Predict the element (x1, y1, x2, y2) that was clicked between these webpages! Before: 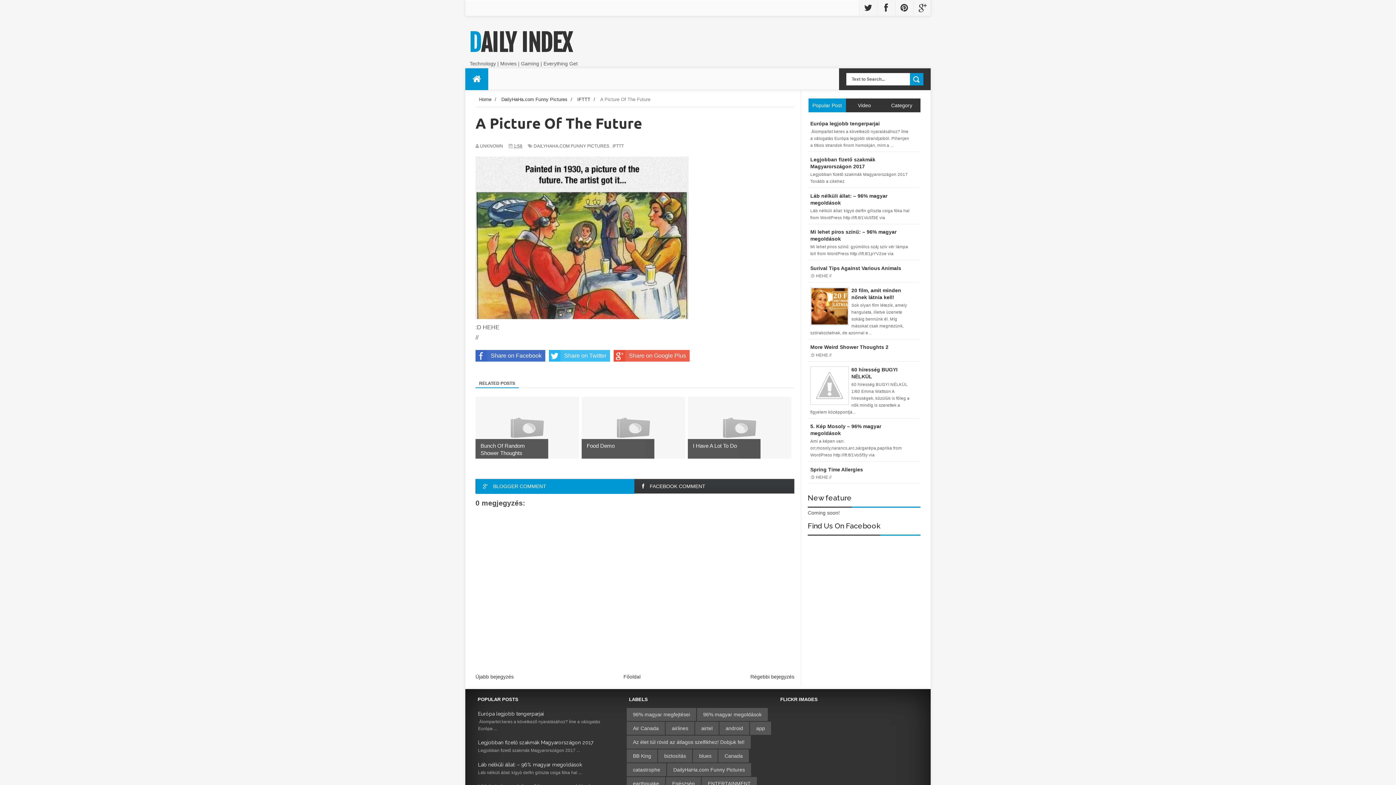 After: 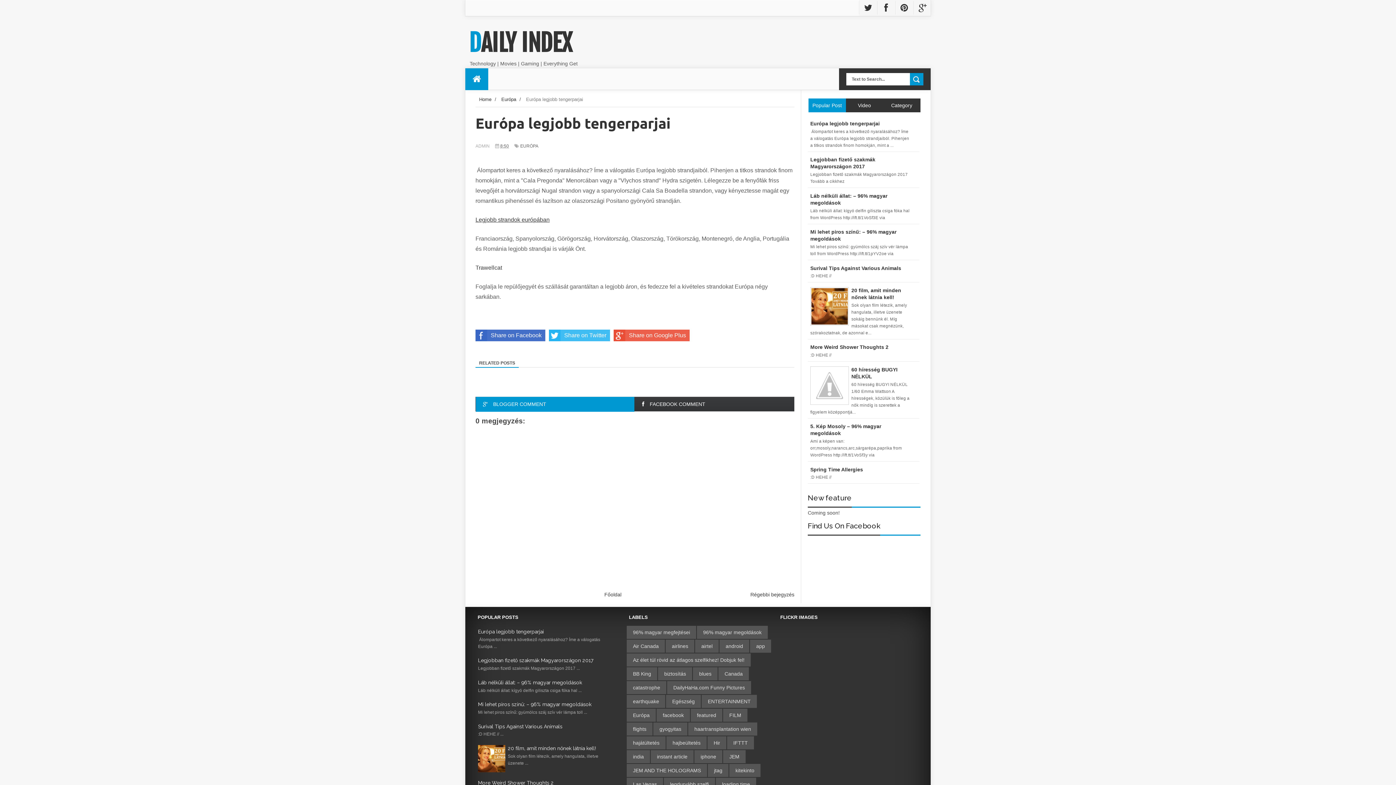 Action: label: Európa legjobb tengerparjai bbox: (478, 711, 544, 717)